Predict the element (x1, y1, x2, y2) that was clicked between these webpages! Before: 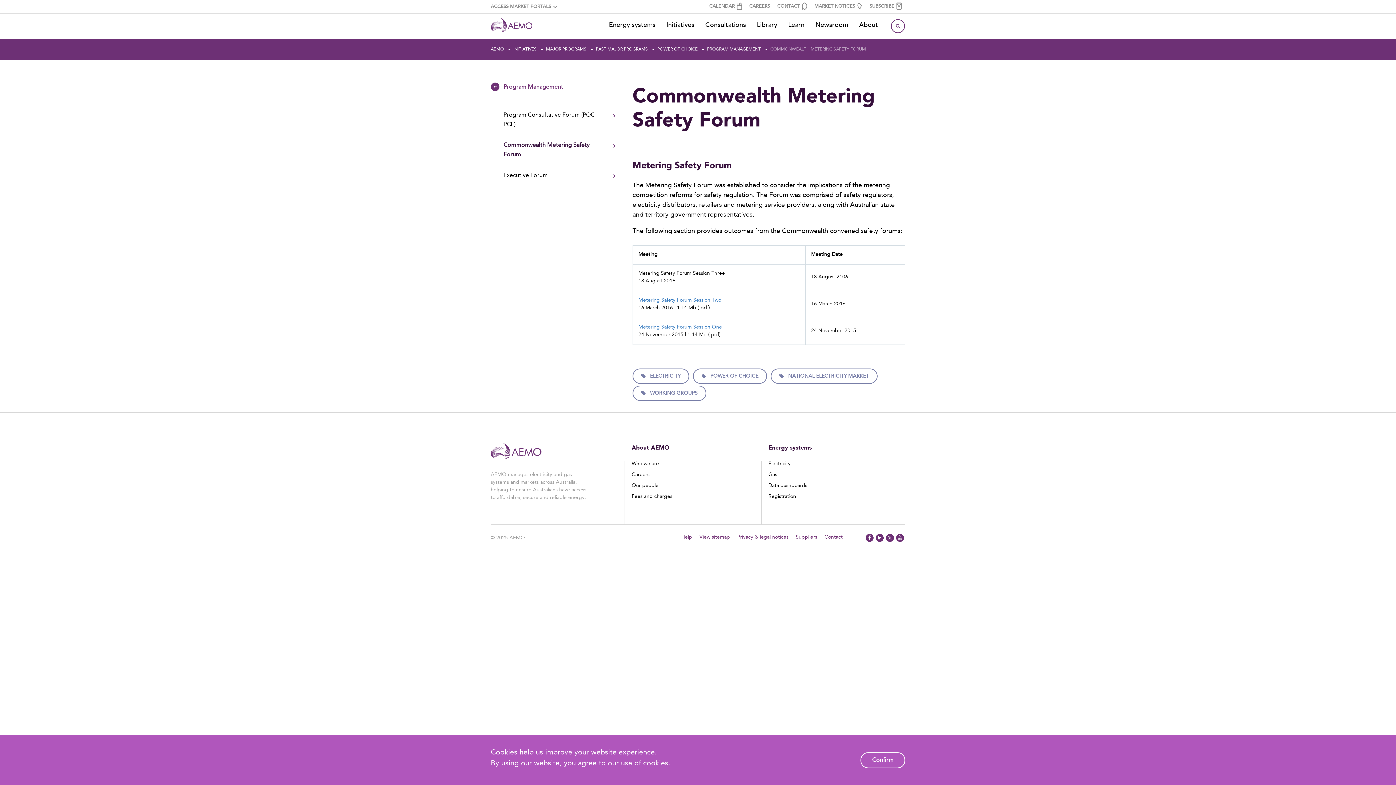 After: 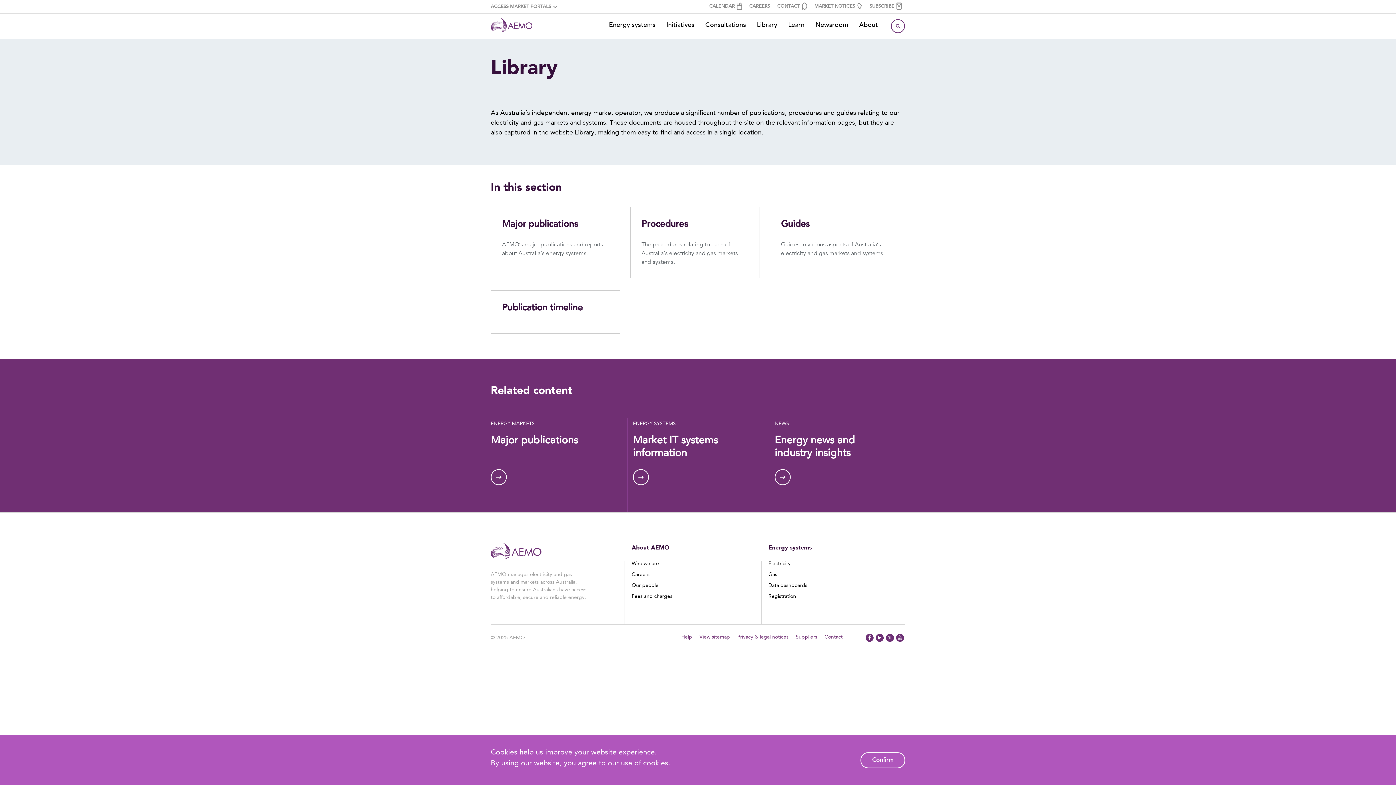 Action: bbox: (751, 13, 782, 37) label: Library